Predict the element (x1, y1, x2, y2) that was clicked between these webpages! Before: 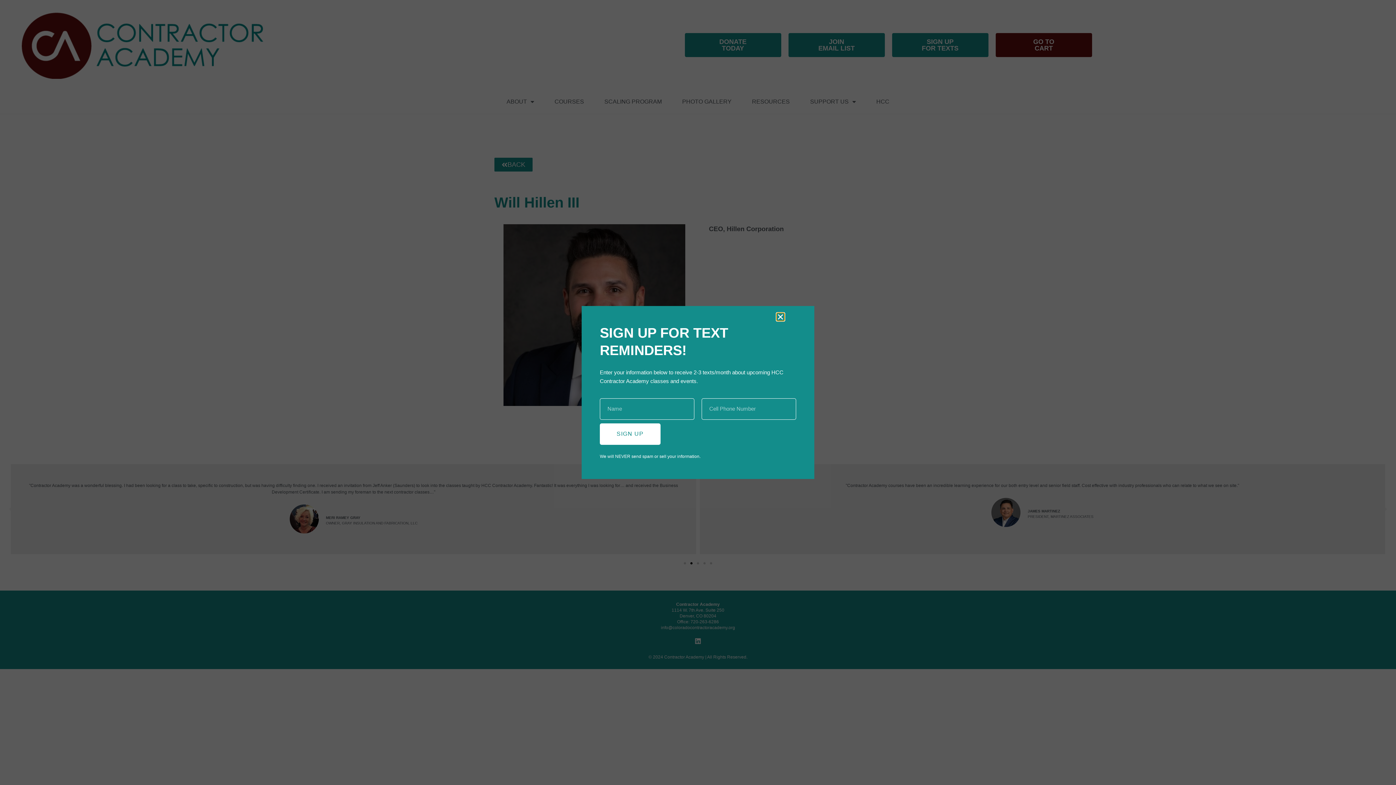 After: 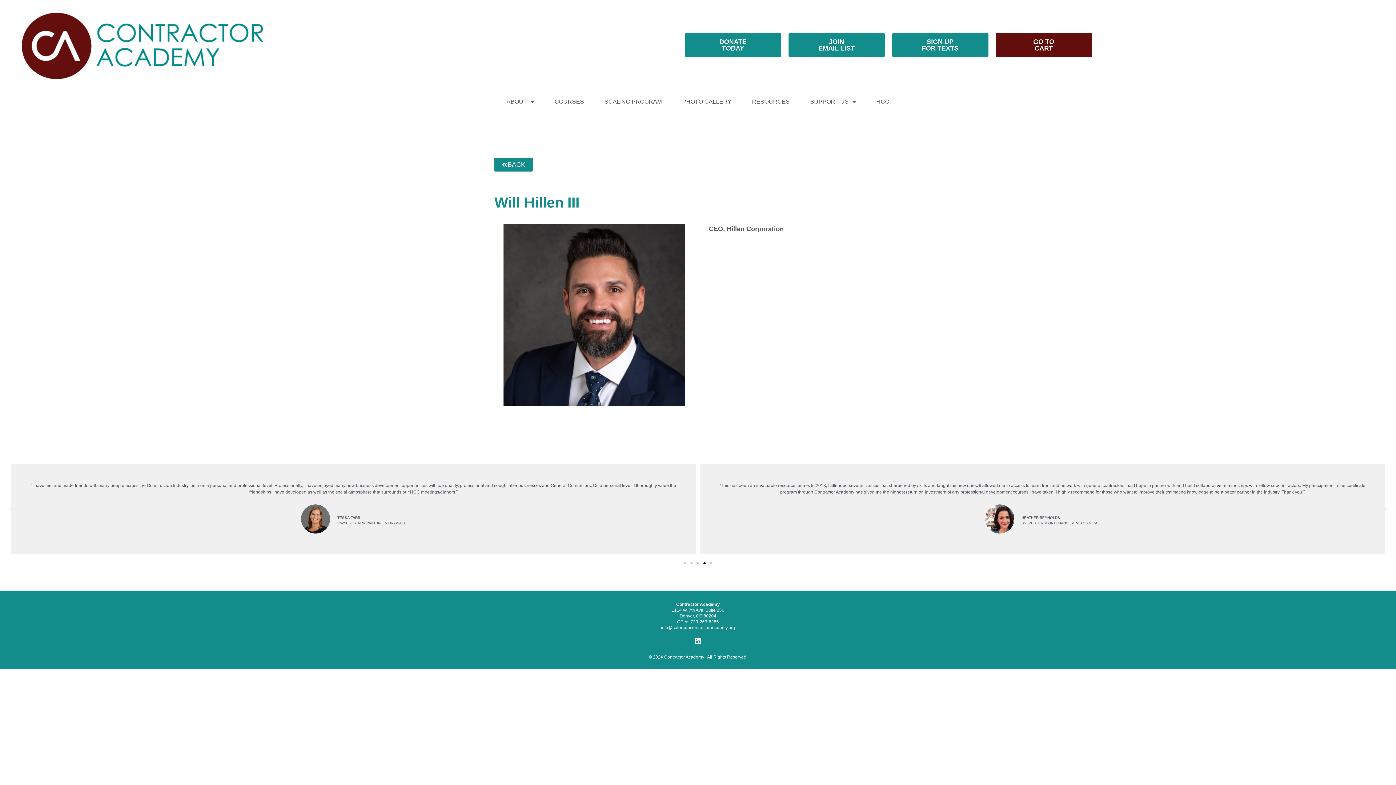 Action: bbox: (777, 313, 784, 320) label: Close